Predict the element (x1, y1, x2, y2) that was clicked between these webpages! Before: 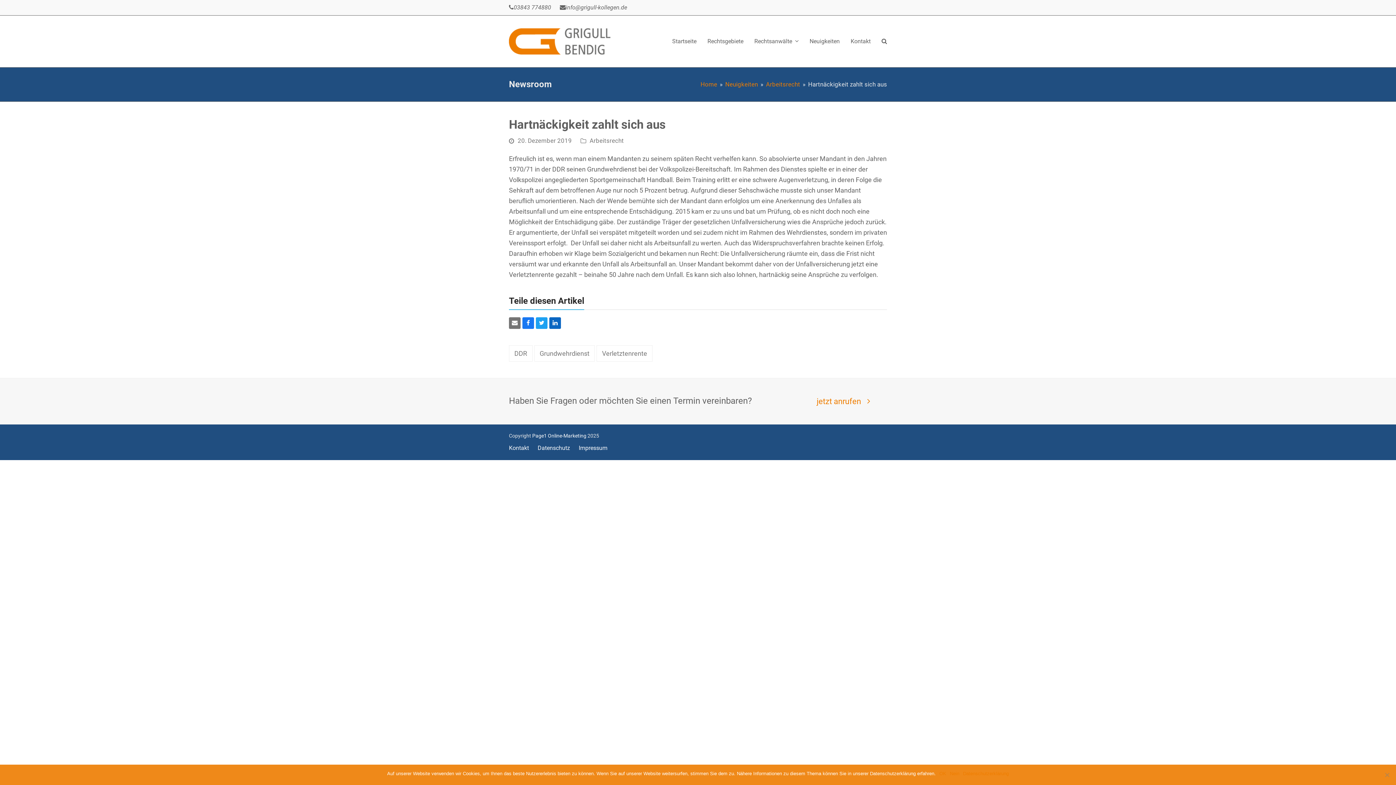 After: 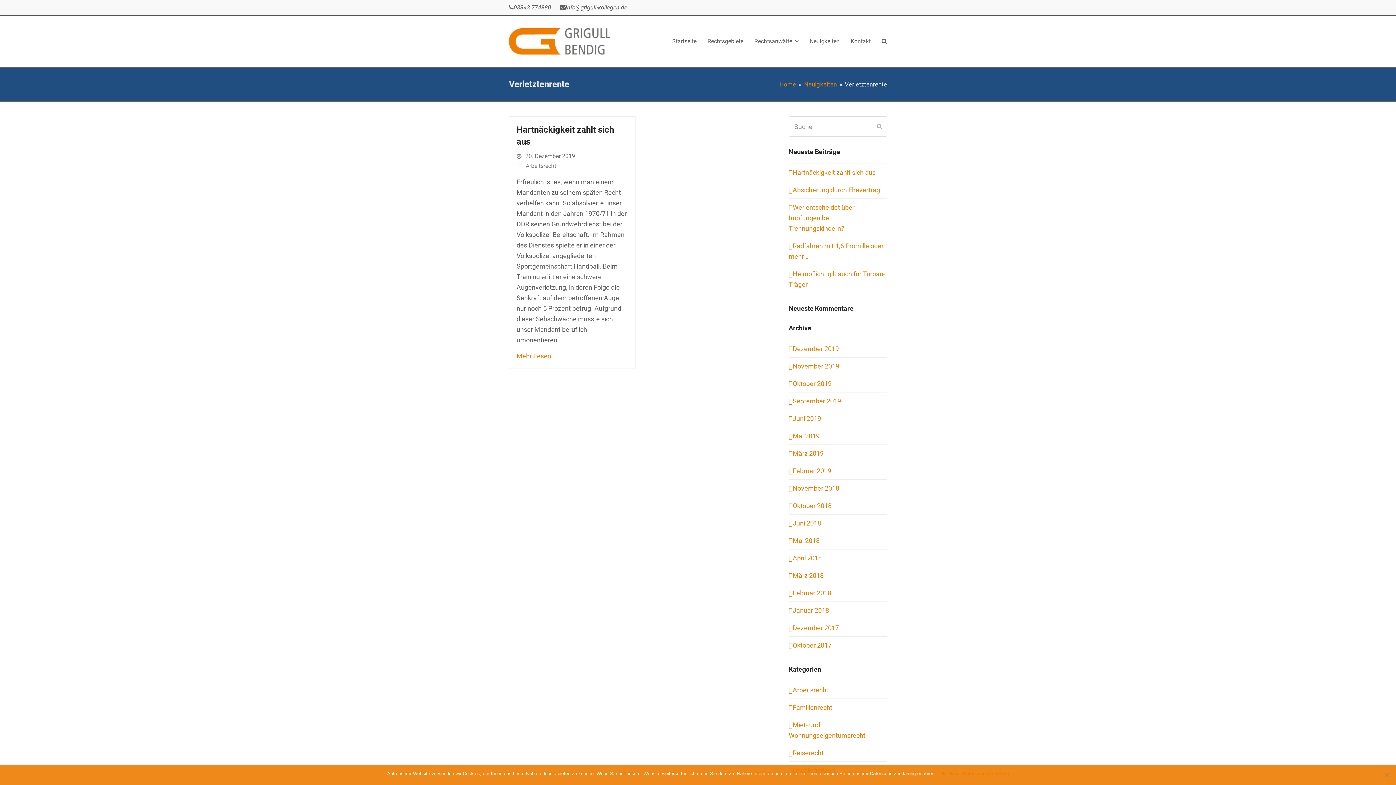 Action: label: Verletztenrente bbox: (596, 345, 652, 361)